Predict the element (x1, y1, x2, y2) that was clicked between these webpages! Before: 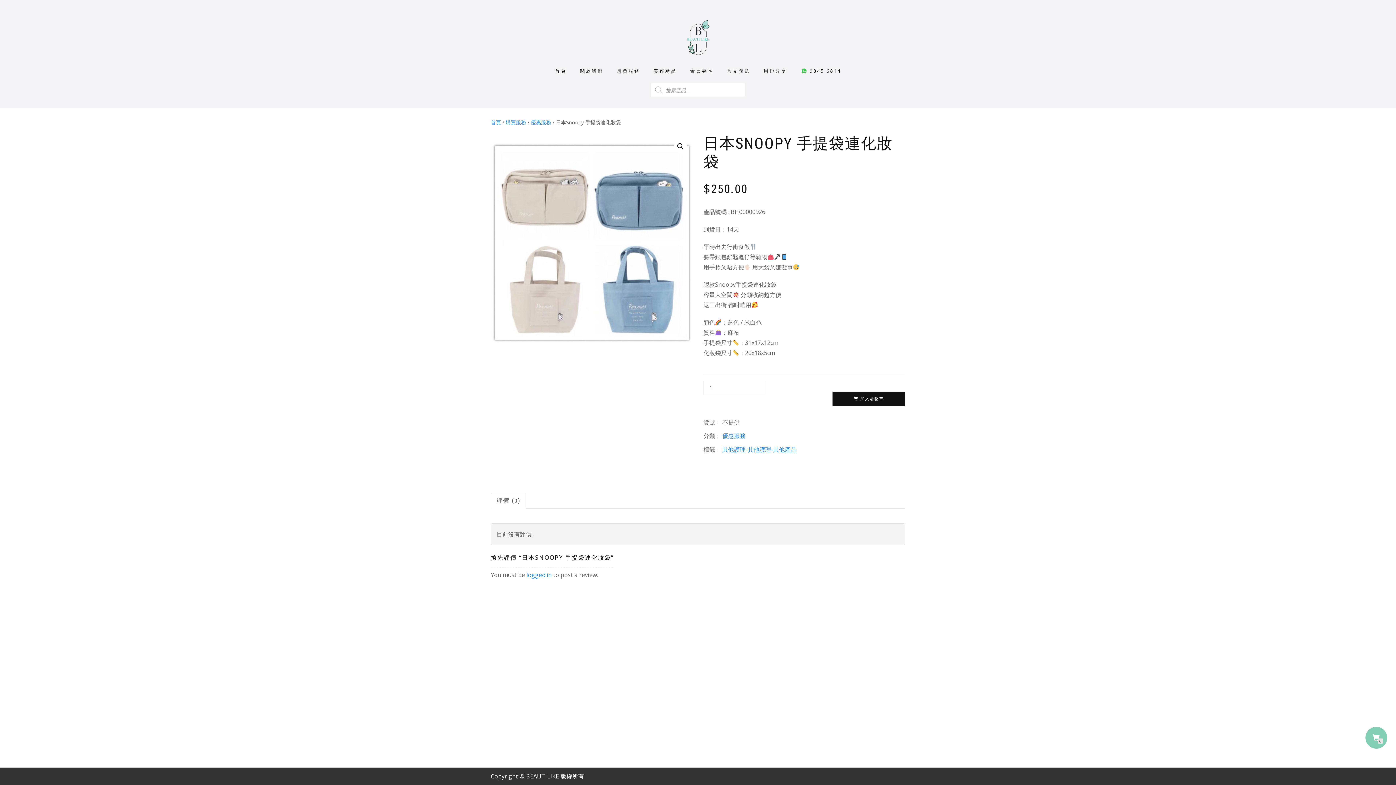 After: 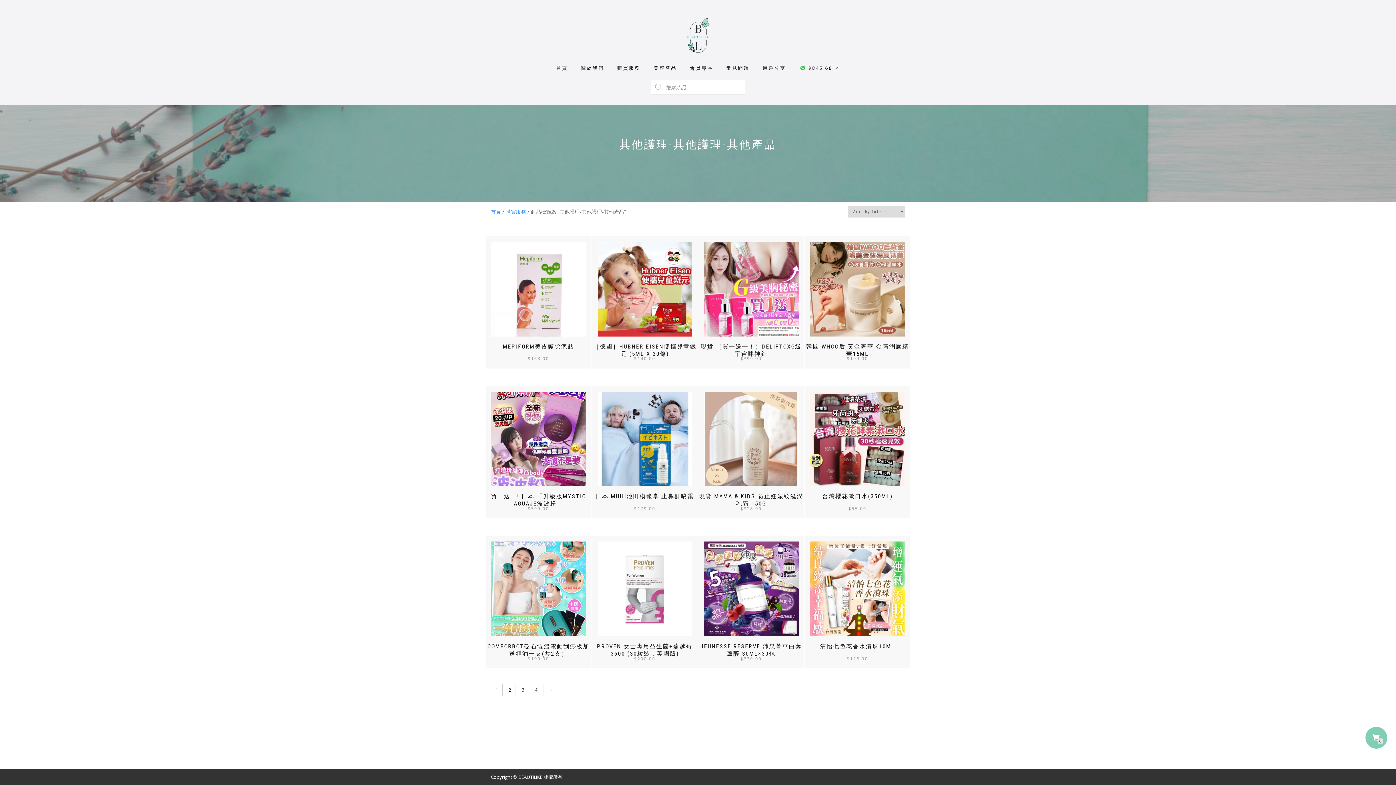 Action: label: 其他護理-其他護理-其他產品 bbox: (722, 445, 796, 453)